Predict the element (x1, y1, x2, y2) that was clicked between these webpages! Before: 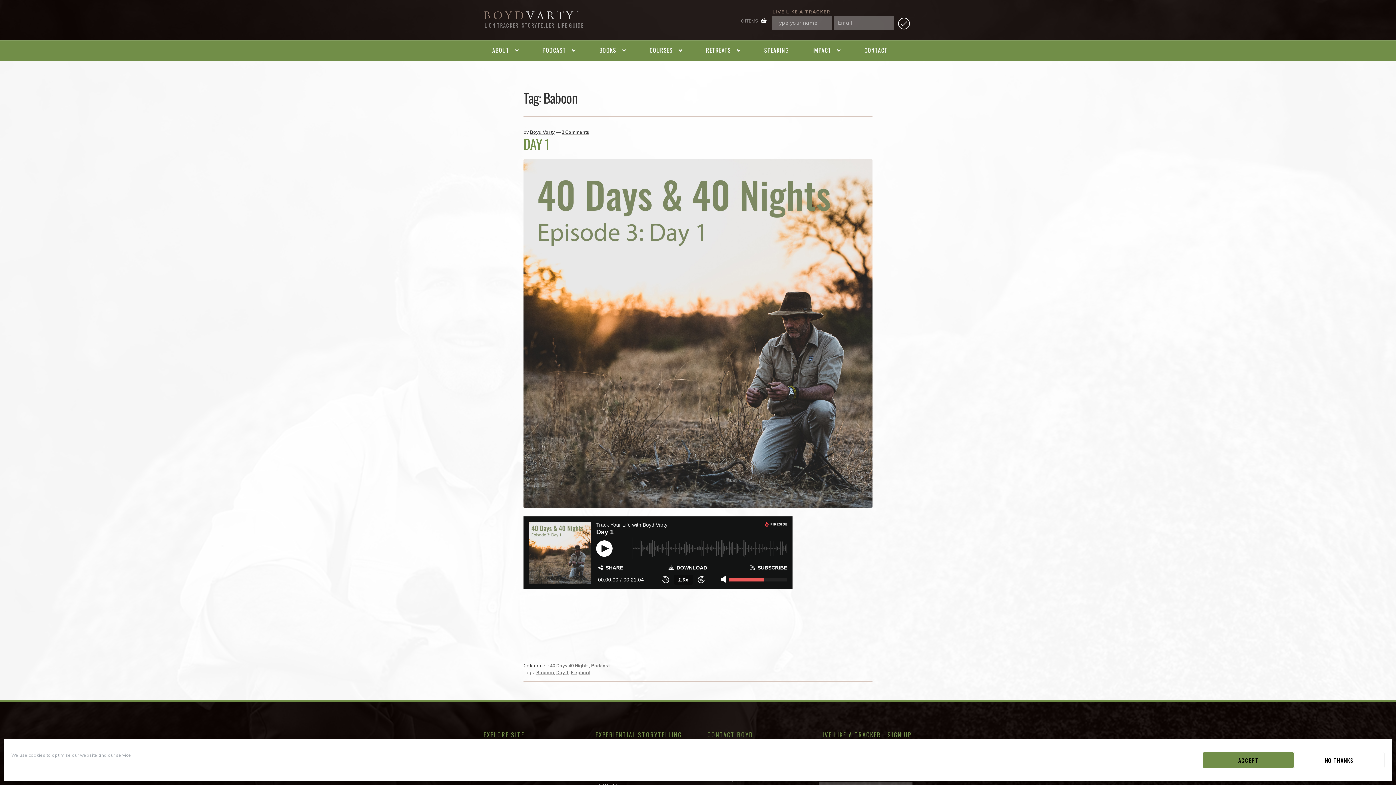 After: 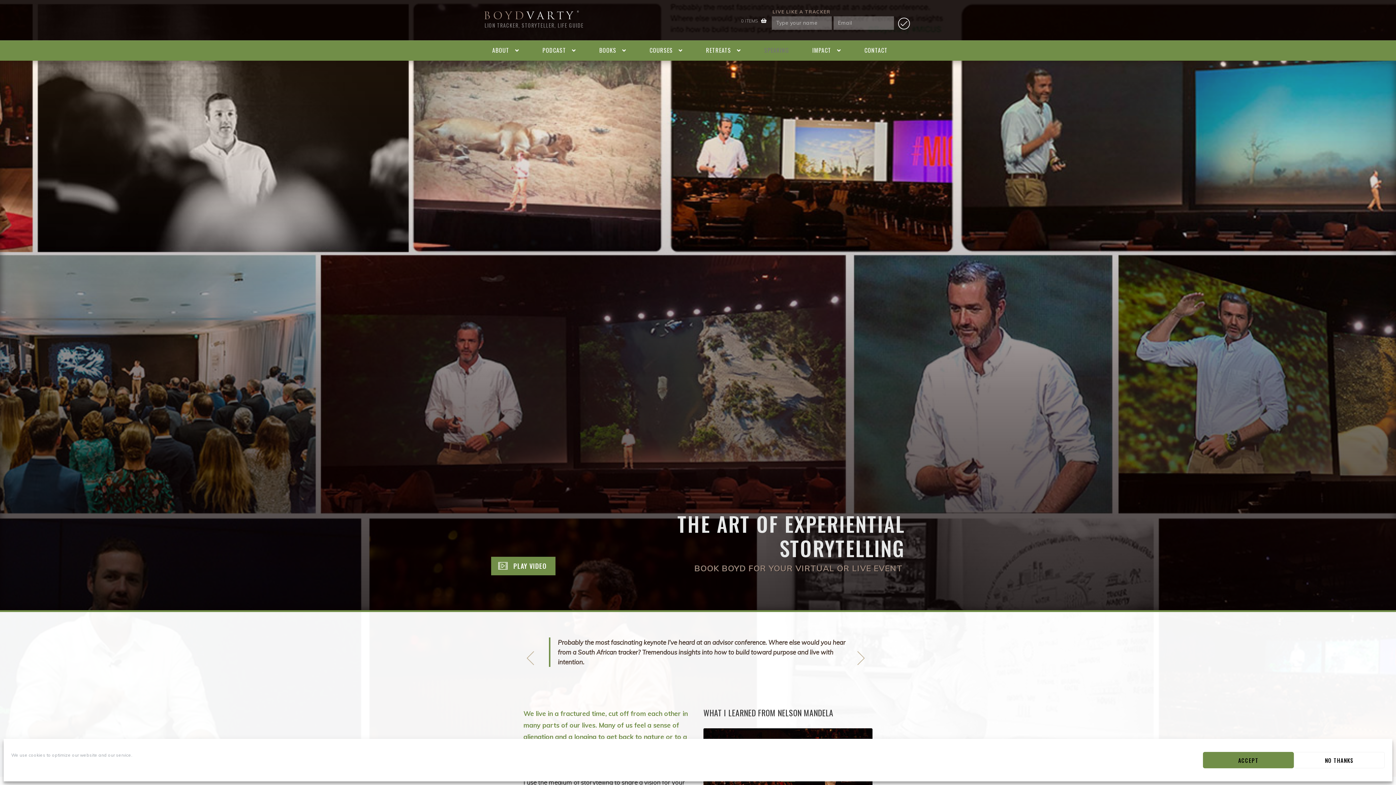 Action: bbox: (758, 40, 806, 60) label: SPEAKING